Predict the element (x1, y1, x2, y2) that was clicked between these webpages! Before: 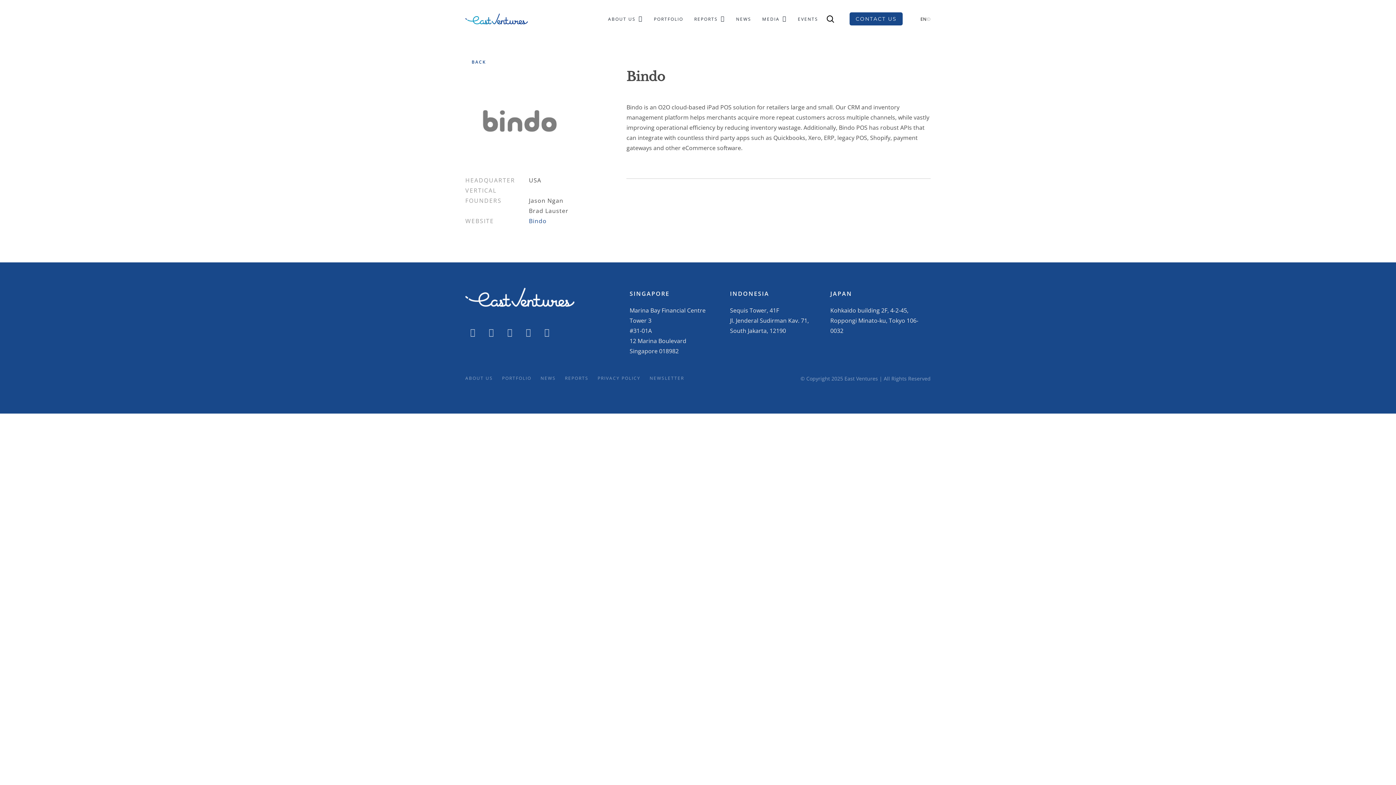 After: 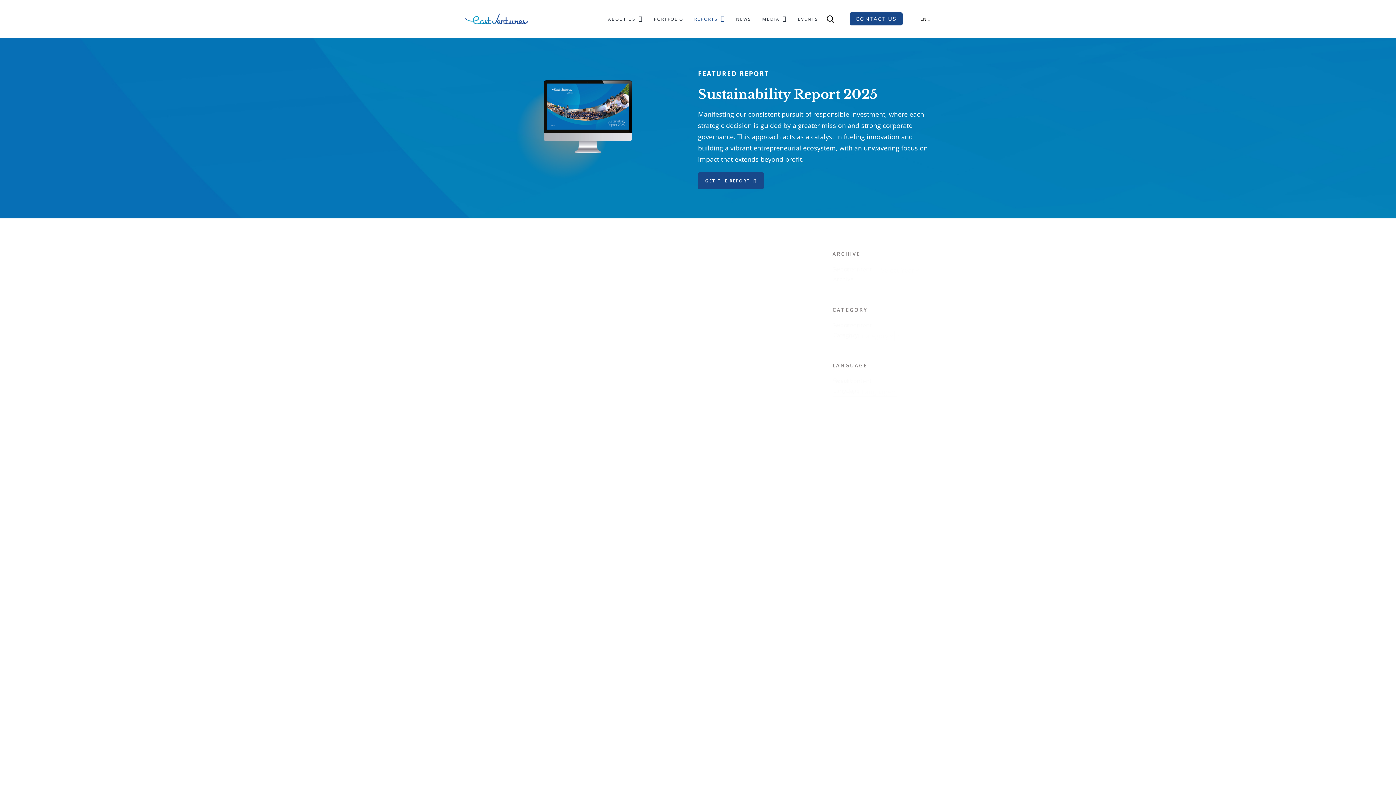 Action: label: REPORTS bbox: (694, 15, 725, 22)